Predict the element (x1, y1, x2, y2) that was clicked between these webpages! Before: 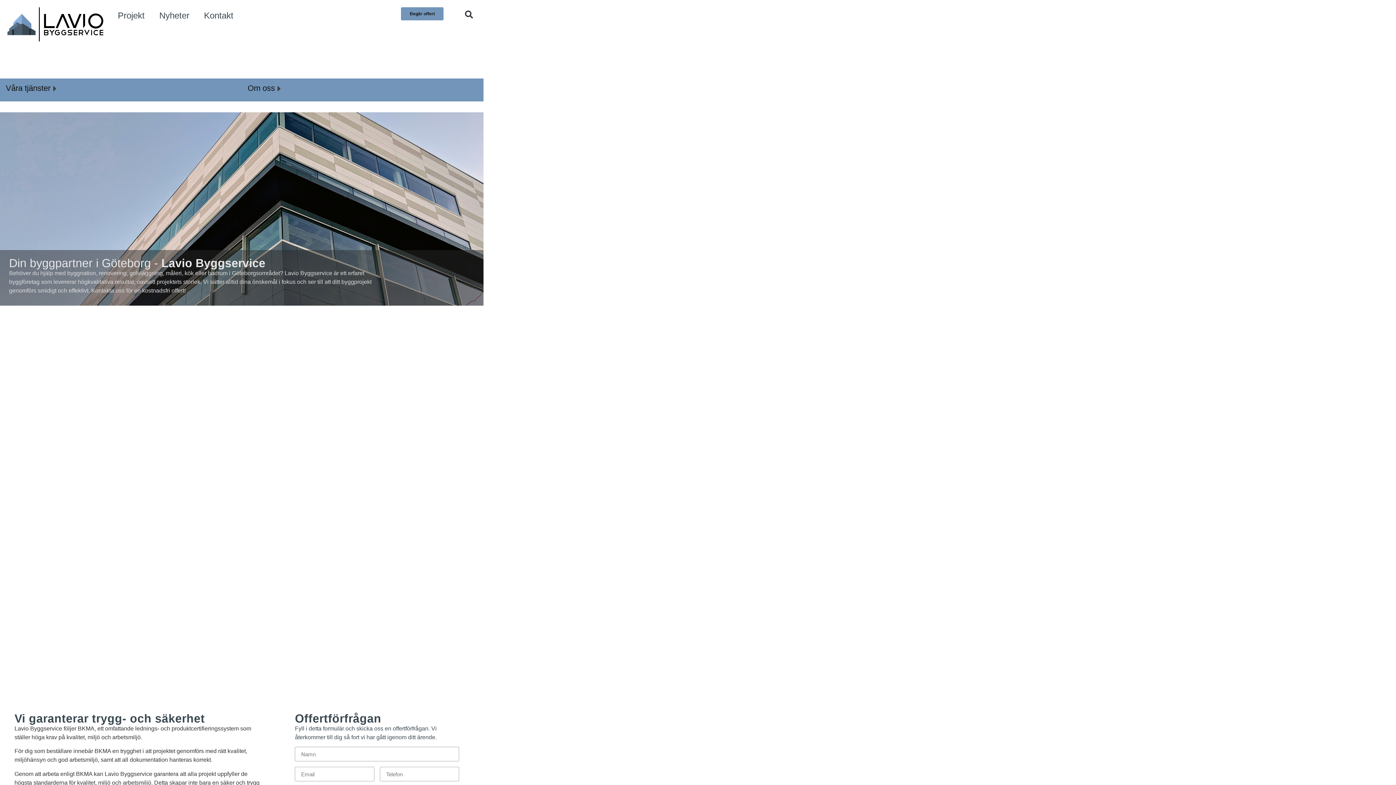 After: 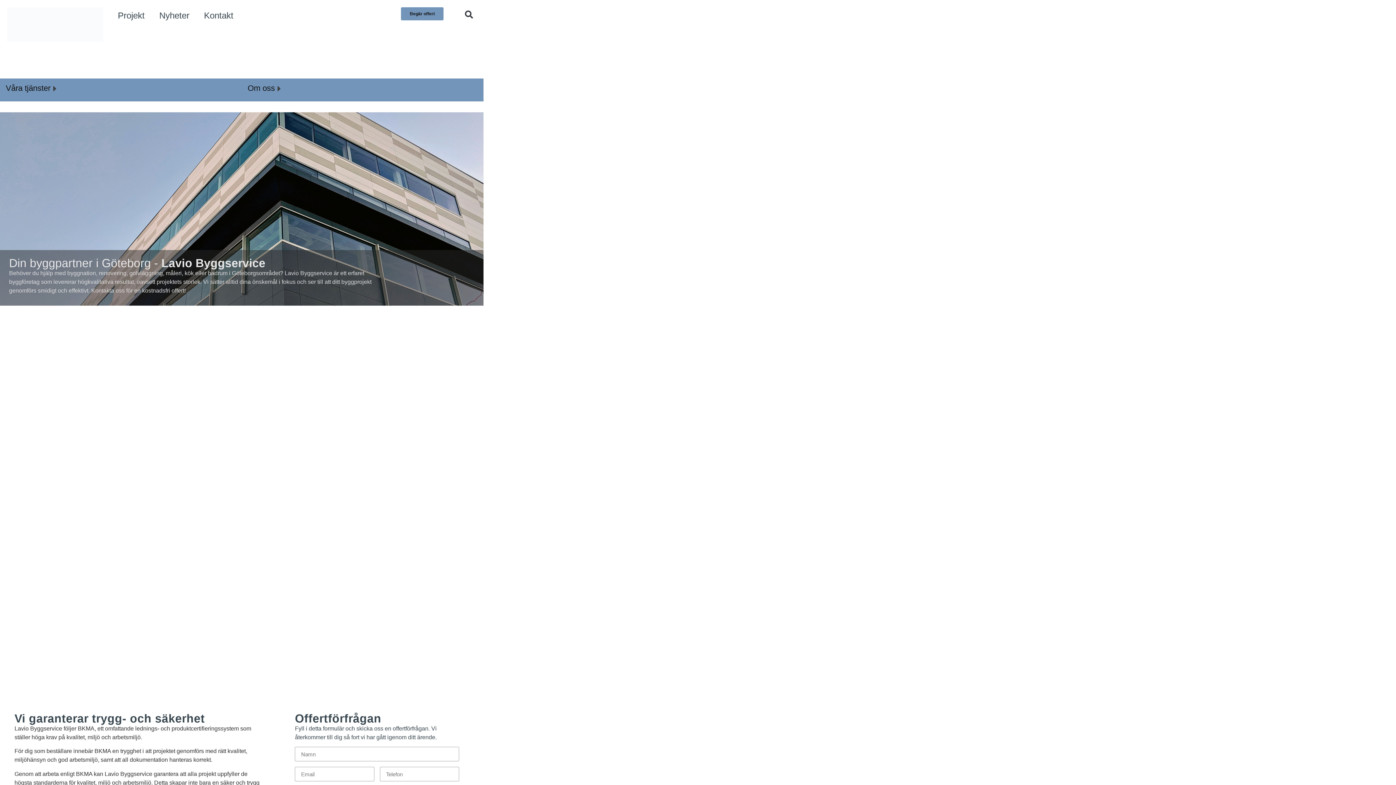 Action: bbox: (7, 7, 103, 41)